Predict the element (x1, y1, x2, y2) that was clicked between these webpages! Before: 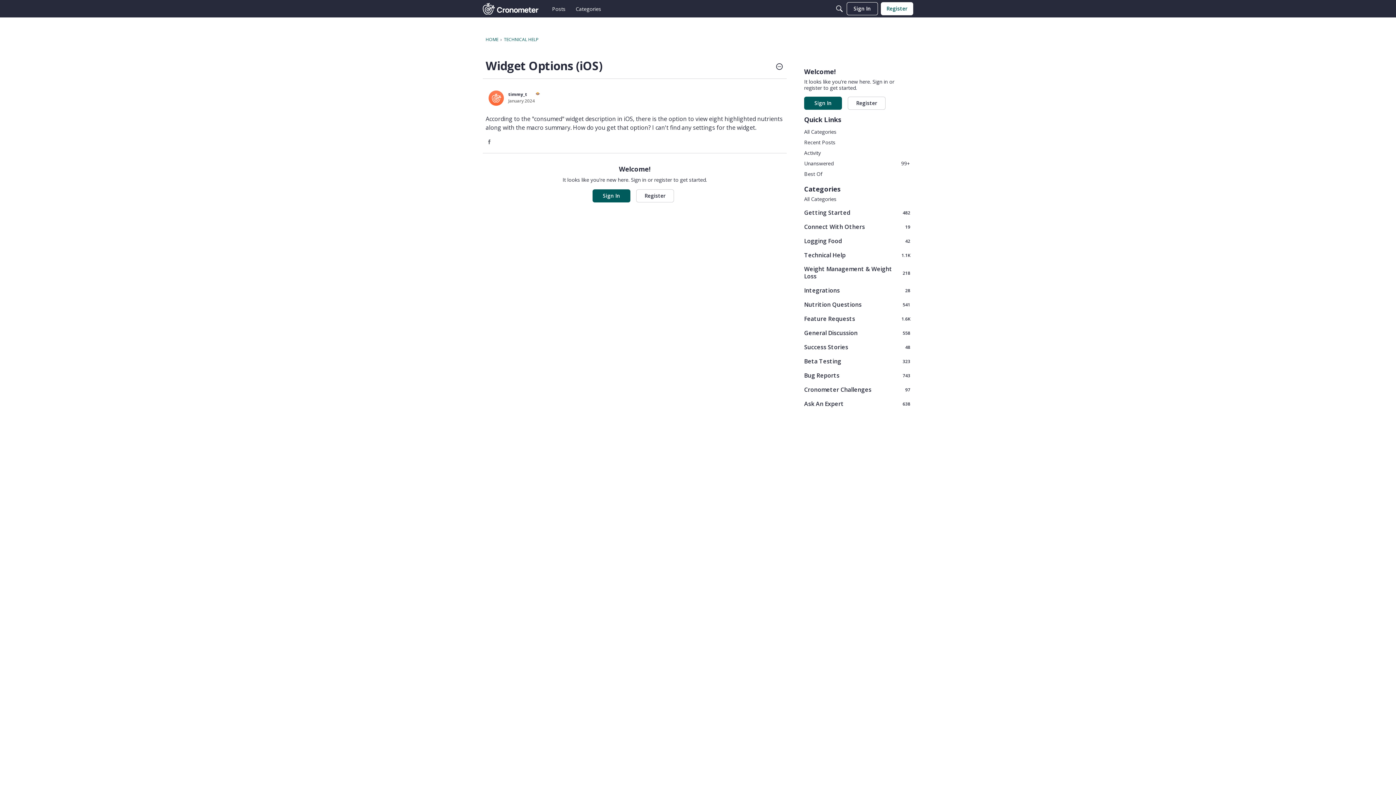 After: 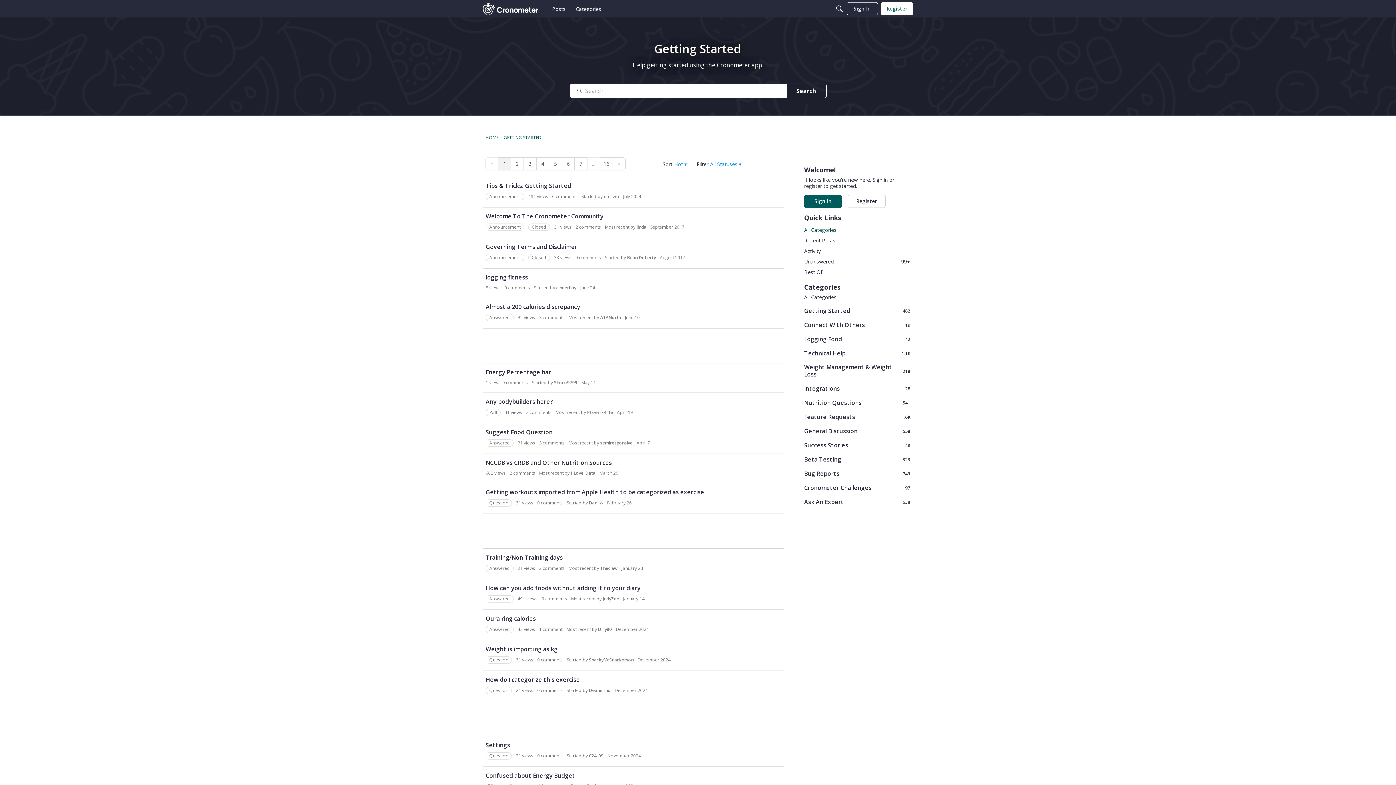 Action: bbox: (804, 208, 910, 216) label: 482
Getting Started